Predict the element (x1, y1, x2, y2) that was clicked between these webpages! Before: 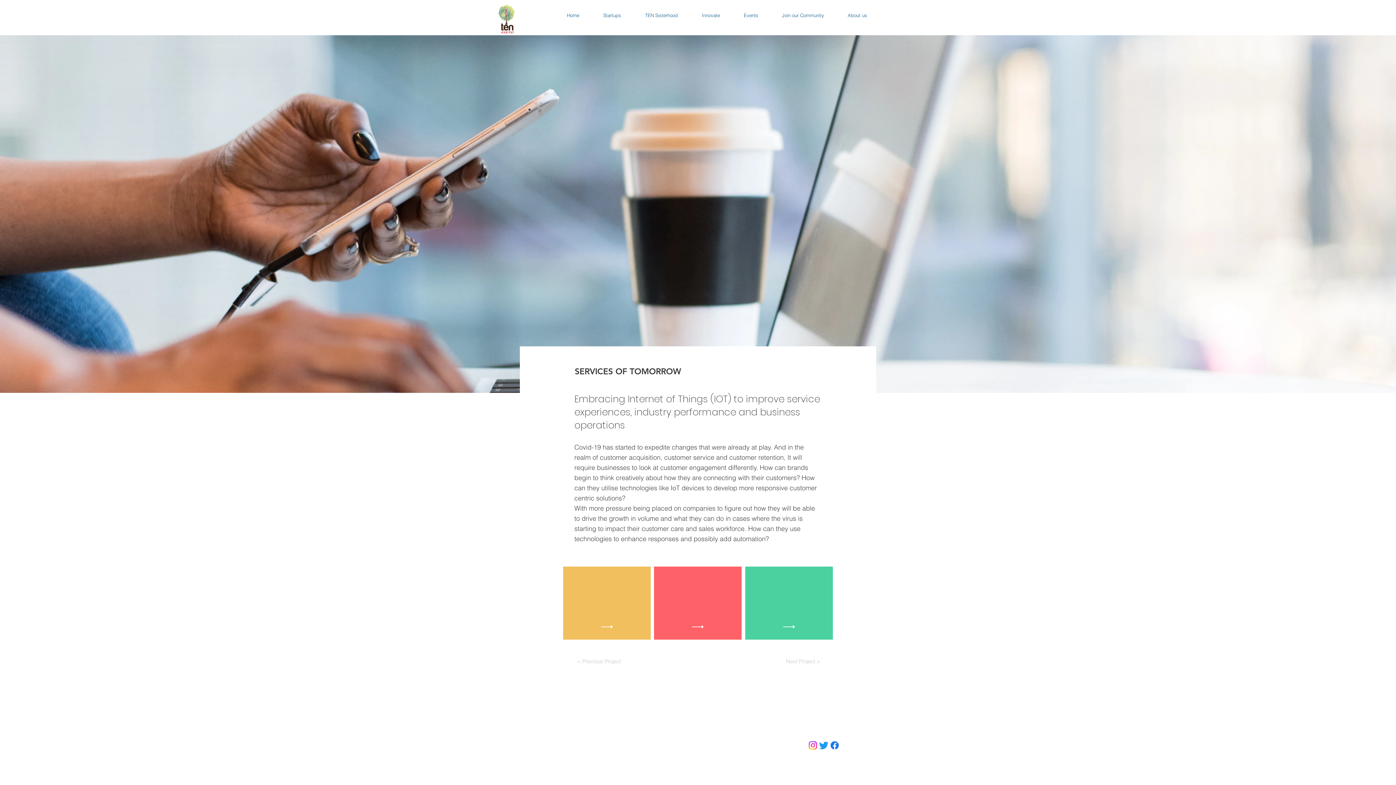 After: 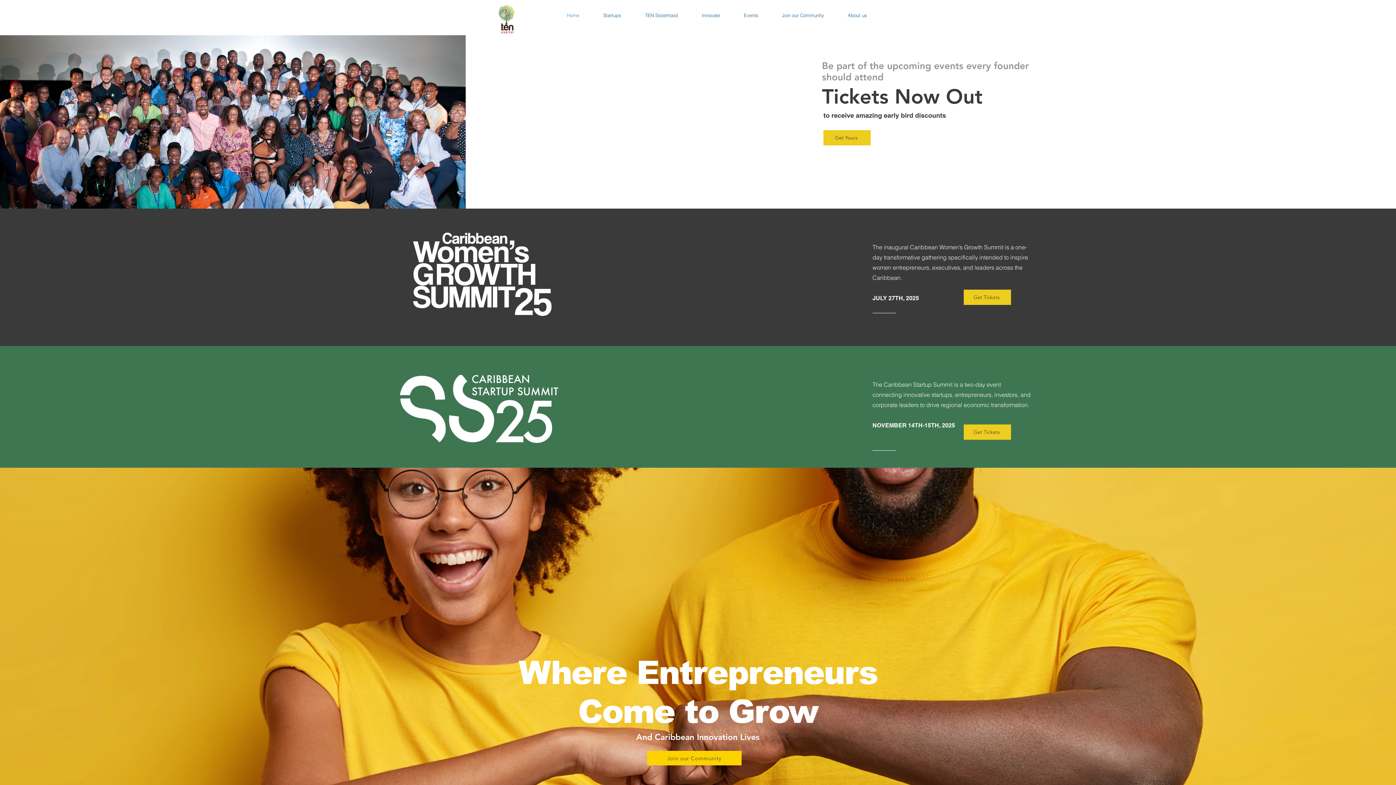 Action: bbox: (498, 2, 514, 35)